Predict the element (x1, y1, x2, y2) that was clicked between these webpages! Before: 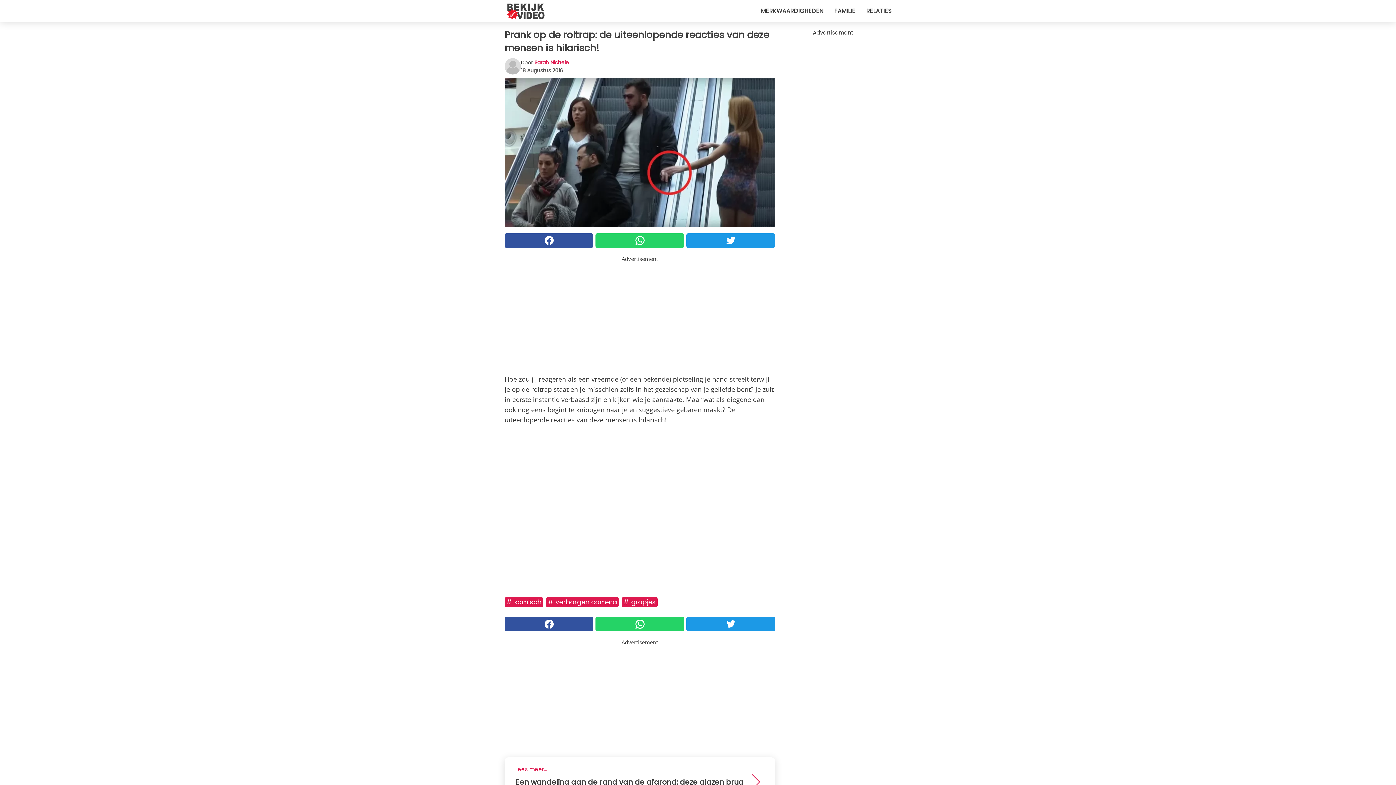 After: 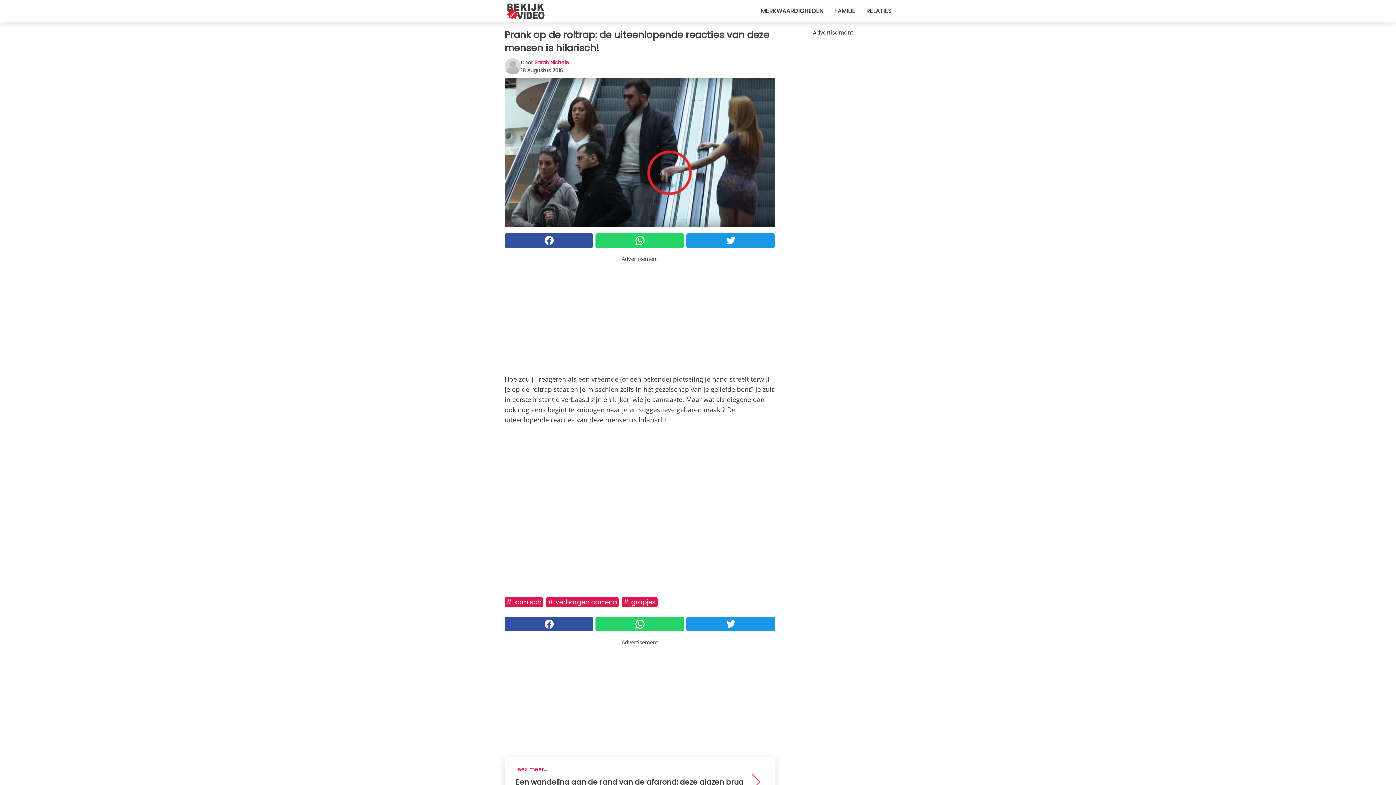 Action: bbox: (686, 233, 775, 247)